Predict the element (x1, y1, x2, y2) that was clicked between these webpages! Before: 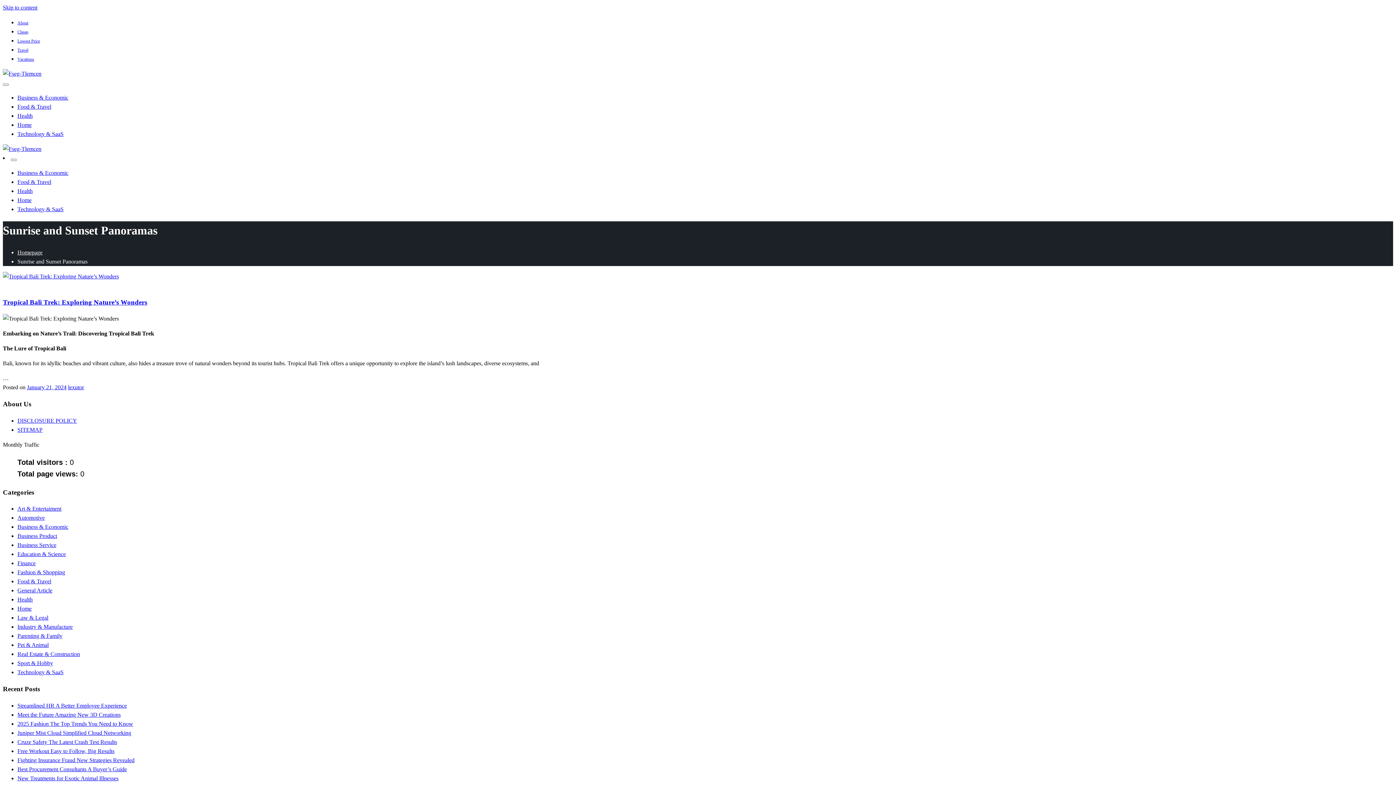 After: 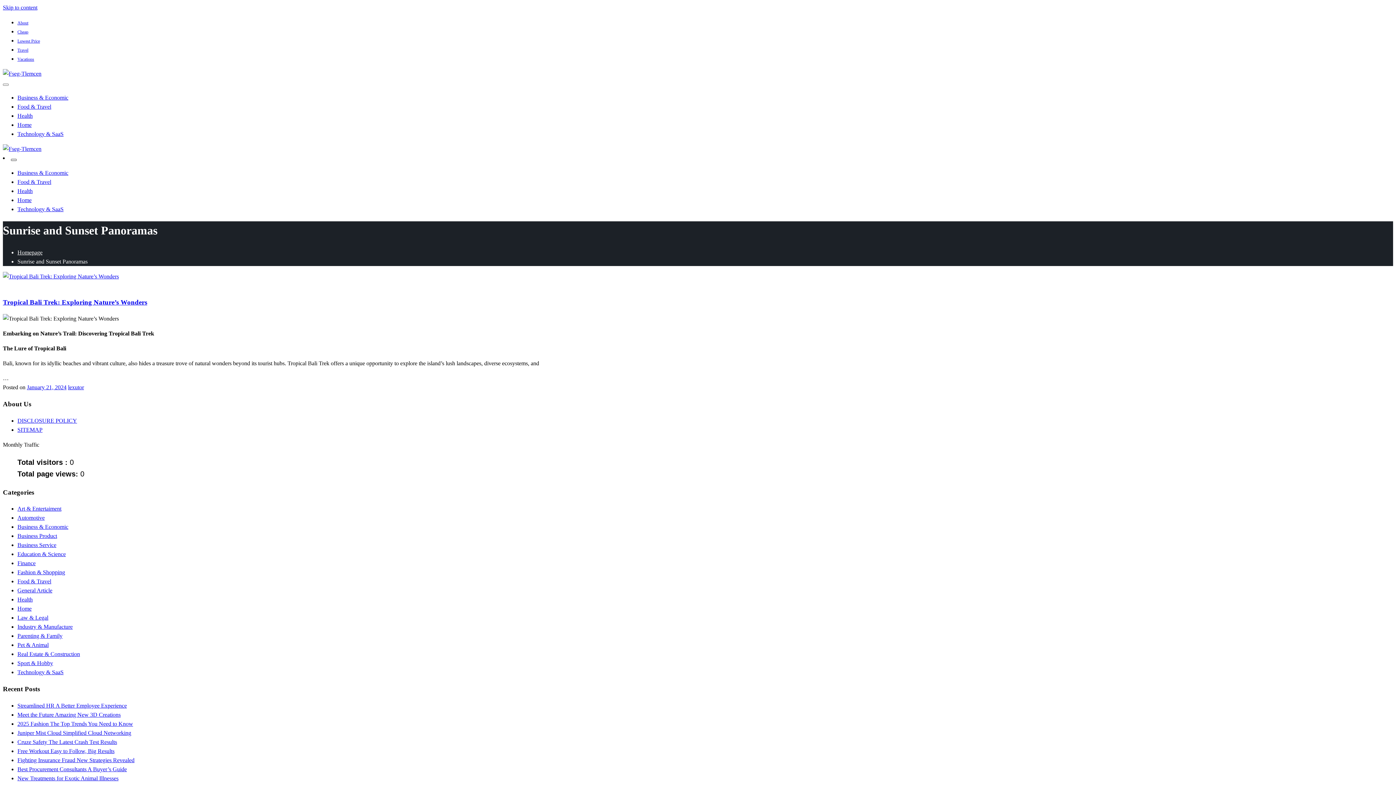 Action: bbox: (10, 158, 16, 161)